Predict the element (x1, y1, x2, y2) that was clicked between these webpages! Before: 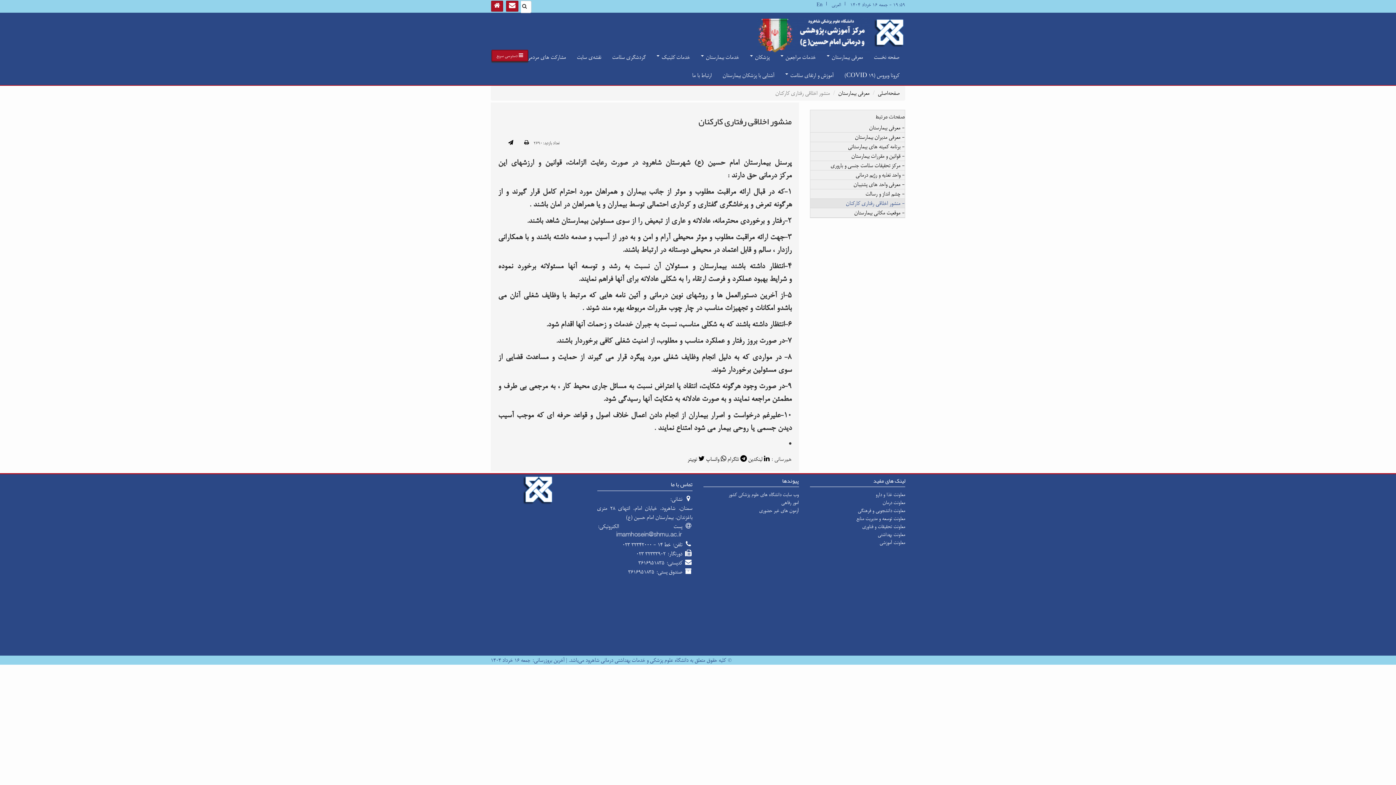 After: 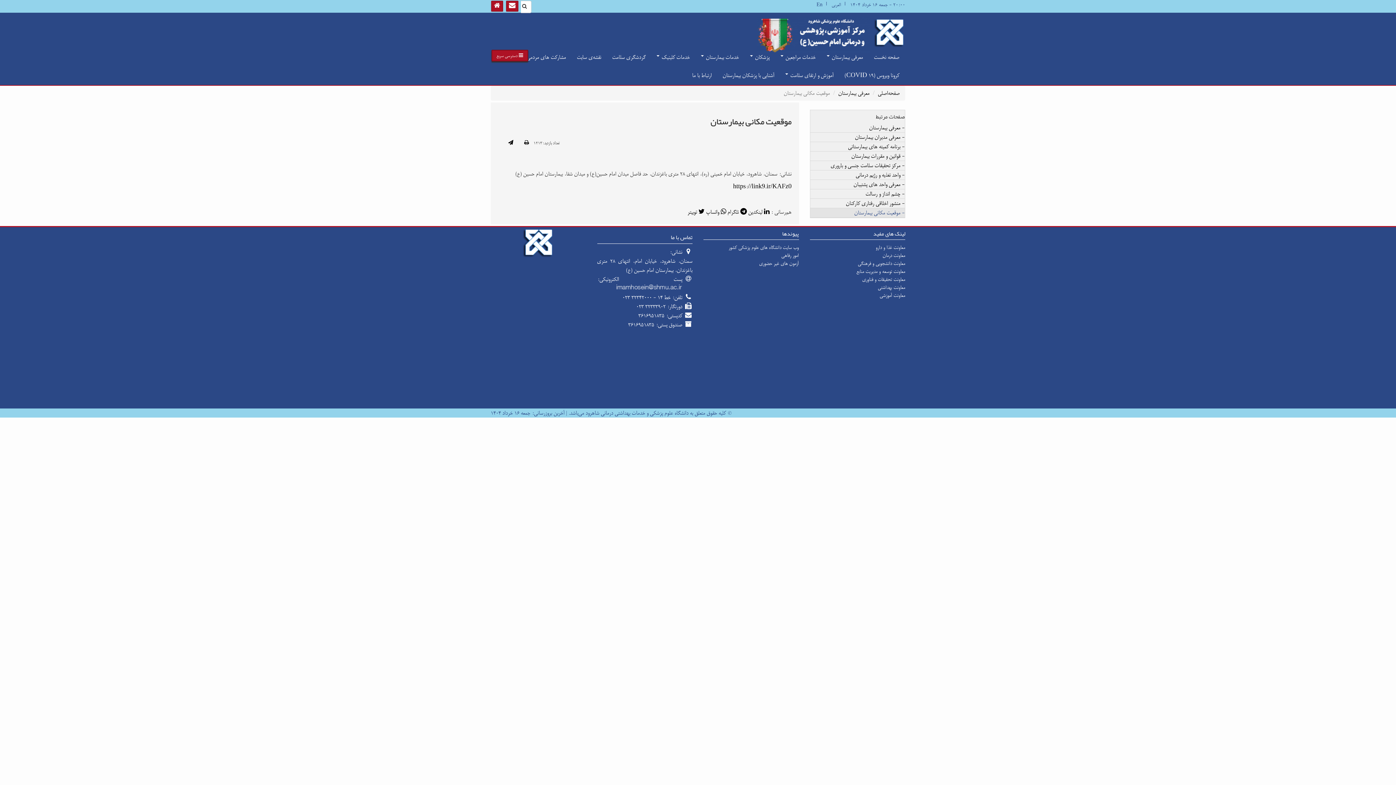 Action: label: - موقعیت مکانی بیمارستان bbox: (810, 208, 905, 217)